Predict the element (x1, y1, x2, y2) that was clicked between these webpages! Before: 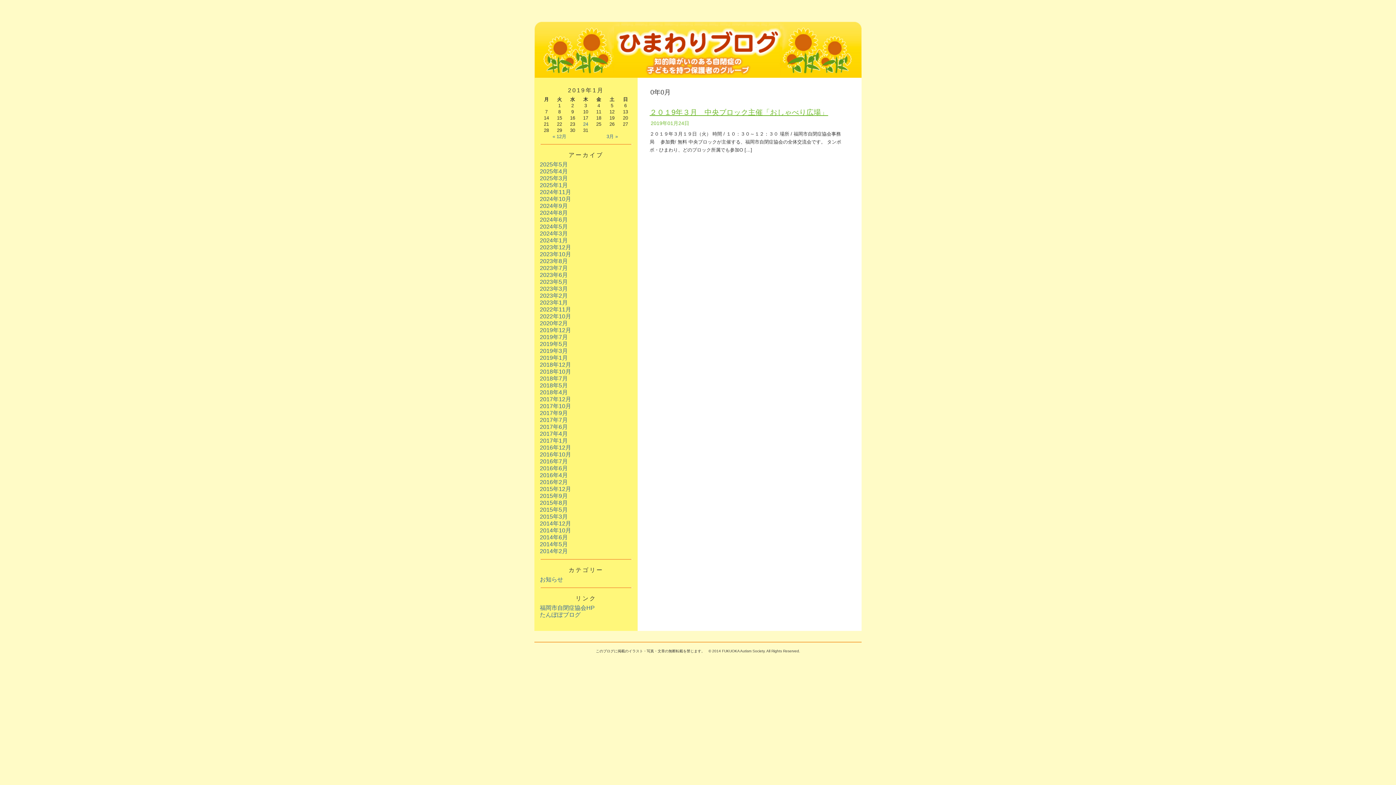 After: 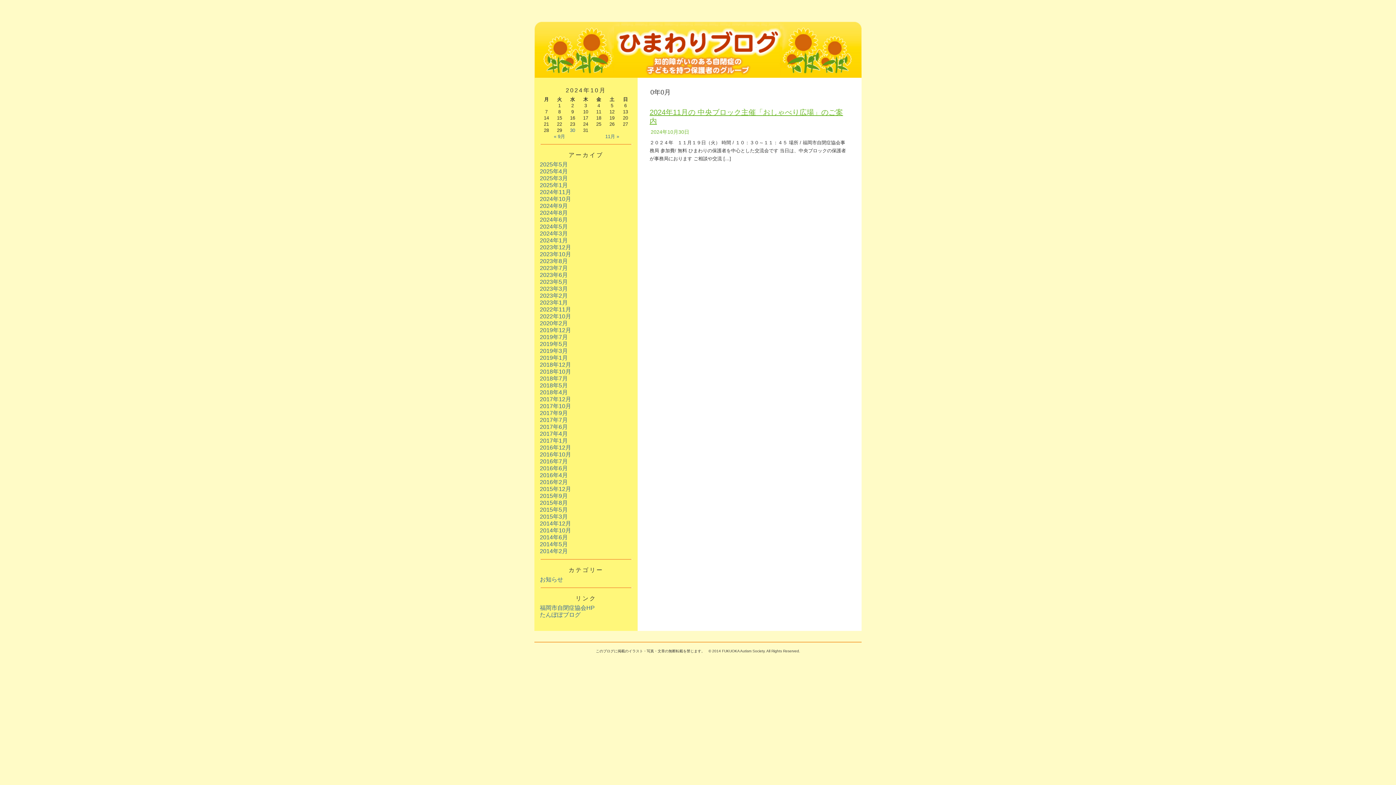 Action: bbox: (540, 196, 571, 202) label: 2024年10月